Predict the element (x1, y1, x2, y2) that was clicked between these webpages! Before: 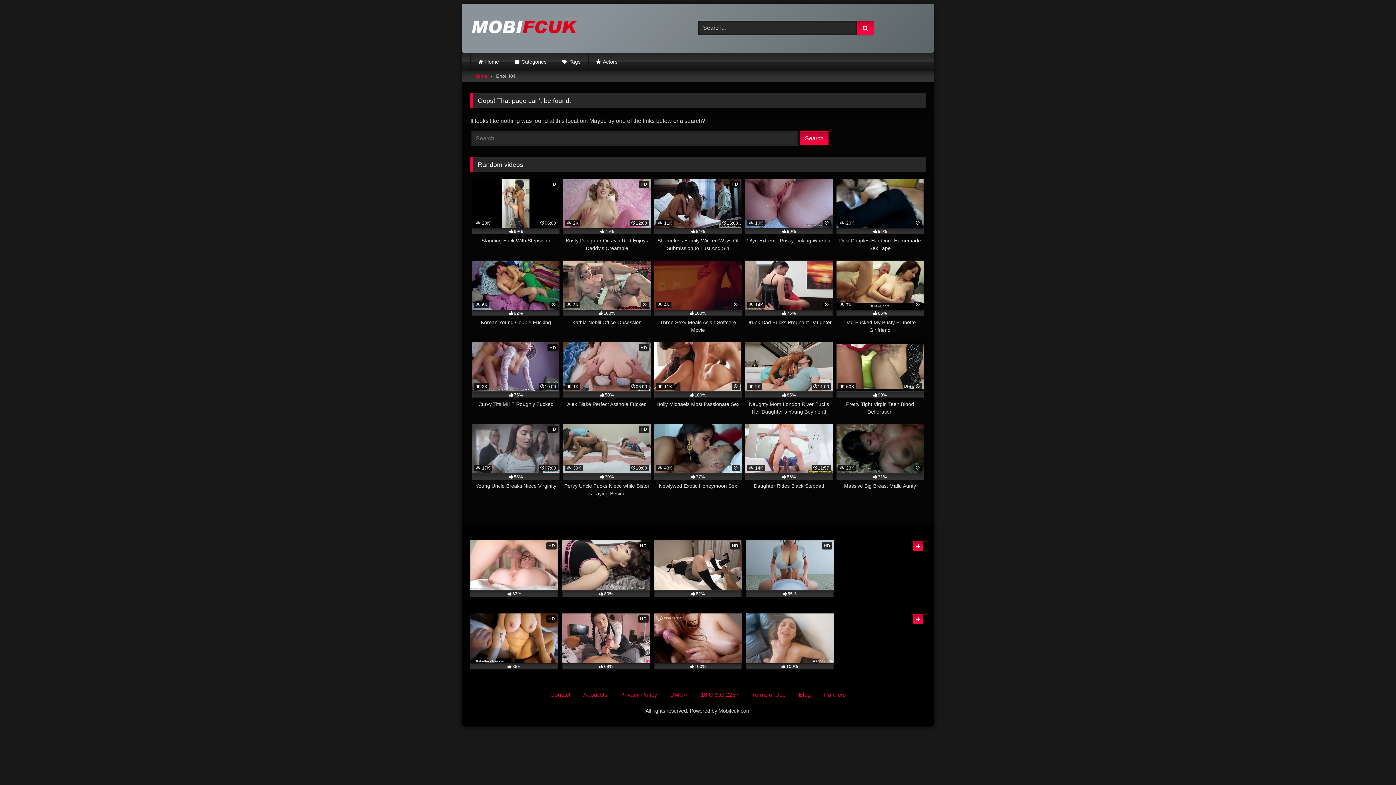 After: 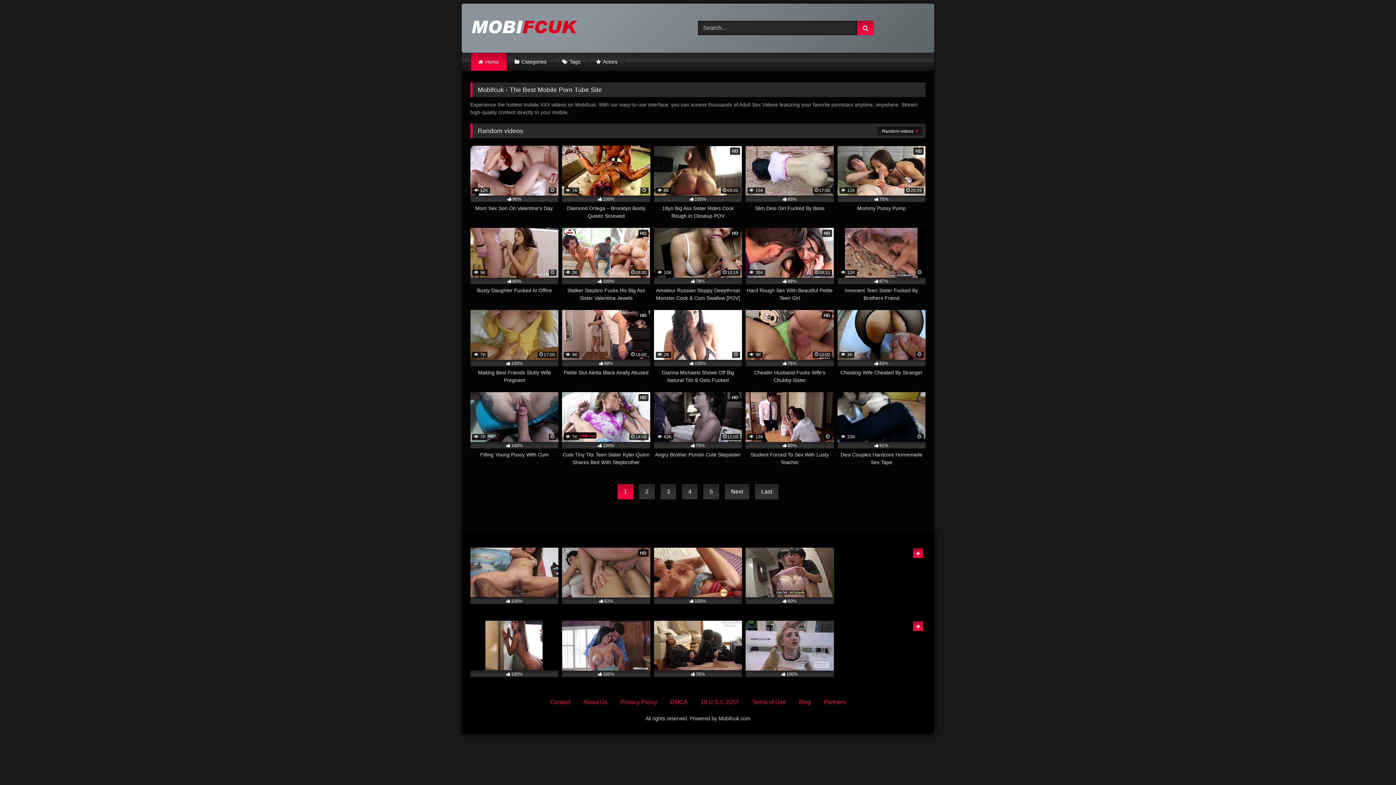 Action: bbox: (913, 614, 923, 624)